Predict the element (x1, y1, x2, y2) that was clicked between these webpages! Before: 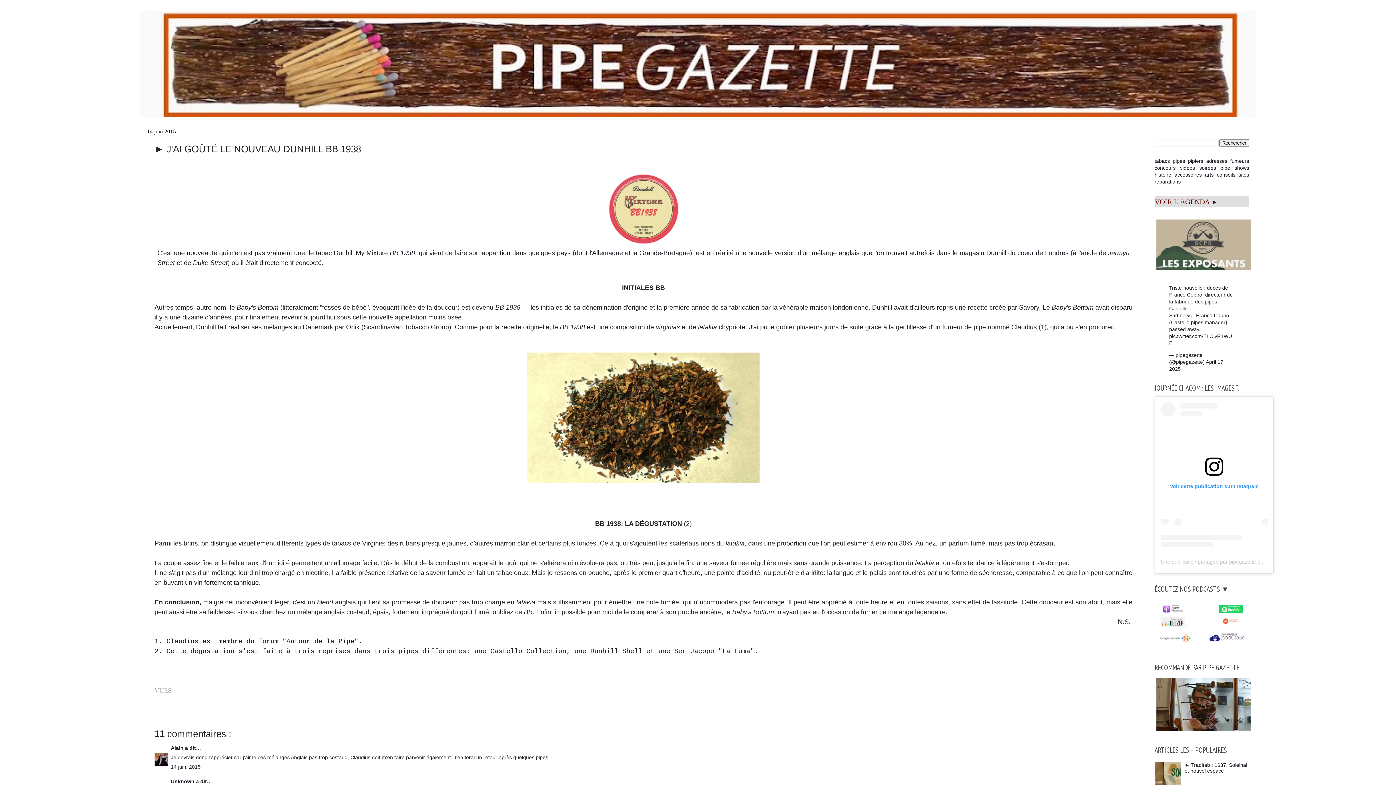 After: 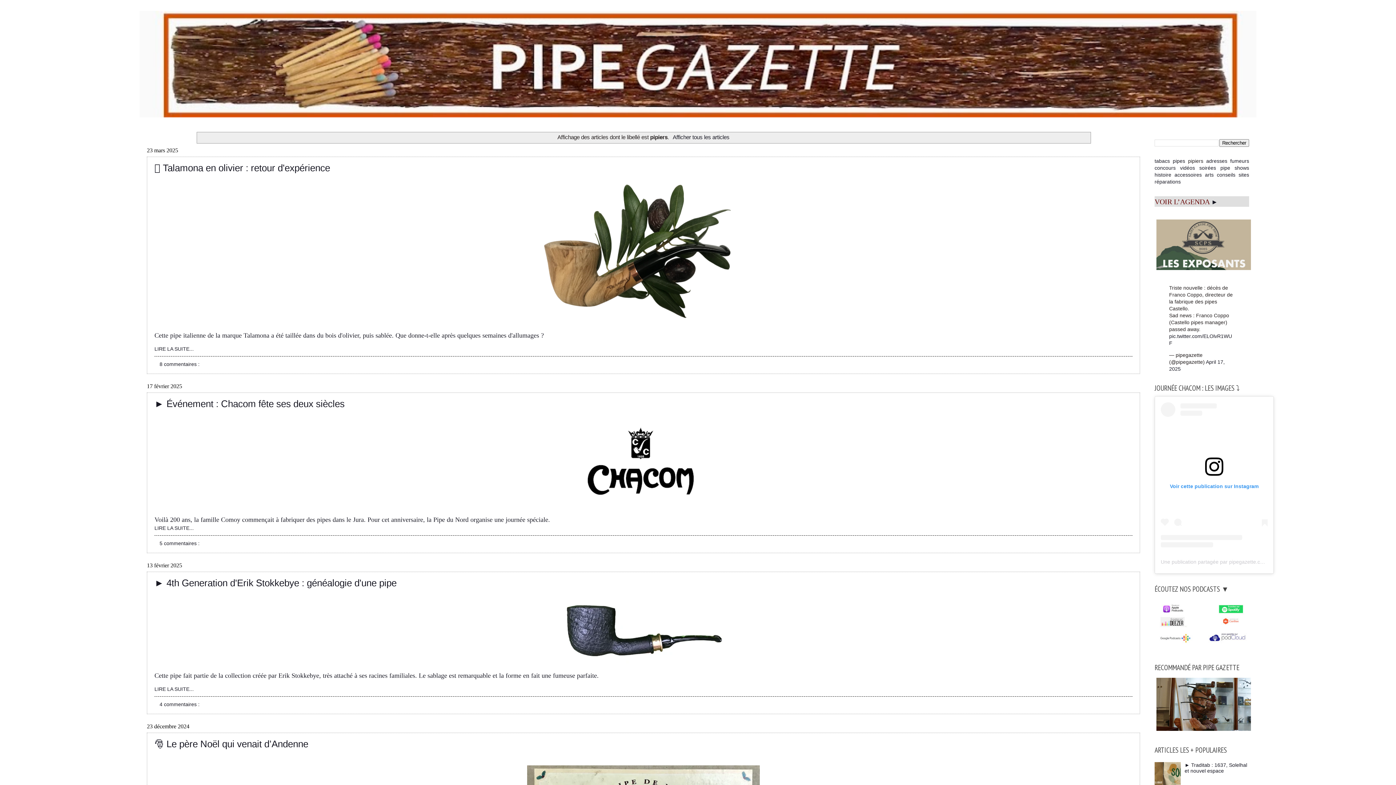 Action: bbox: (1188, 158, 1203, 163) label: pipiers